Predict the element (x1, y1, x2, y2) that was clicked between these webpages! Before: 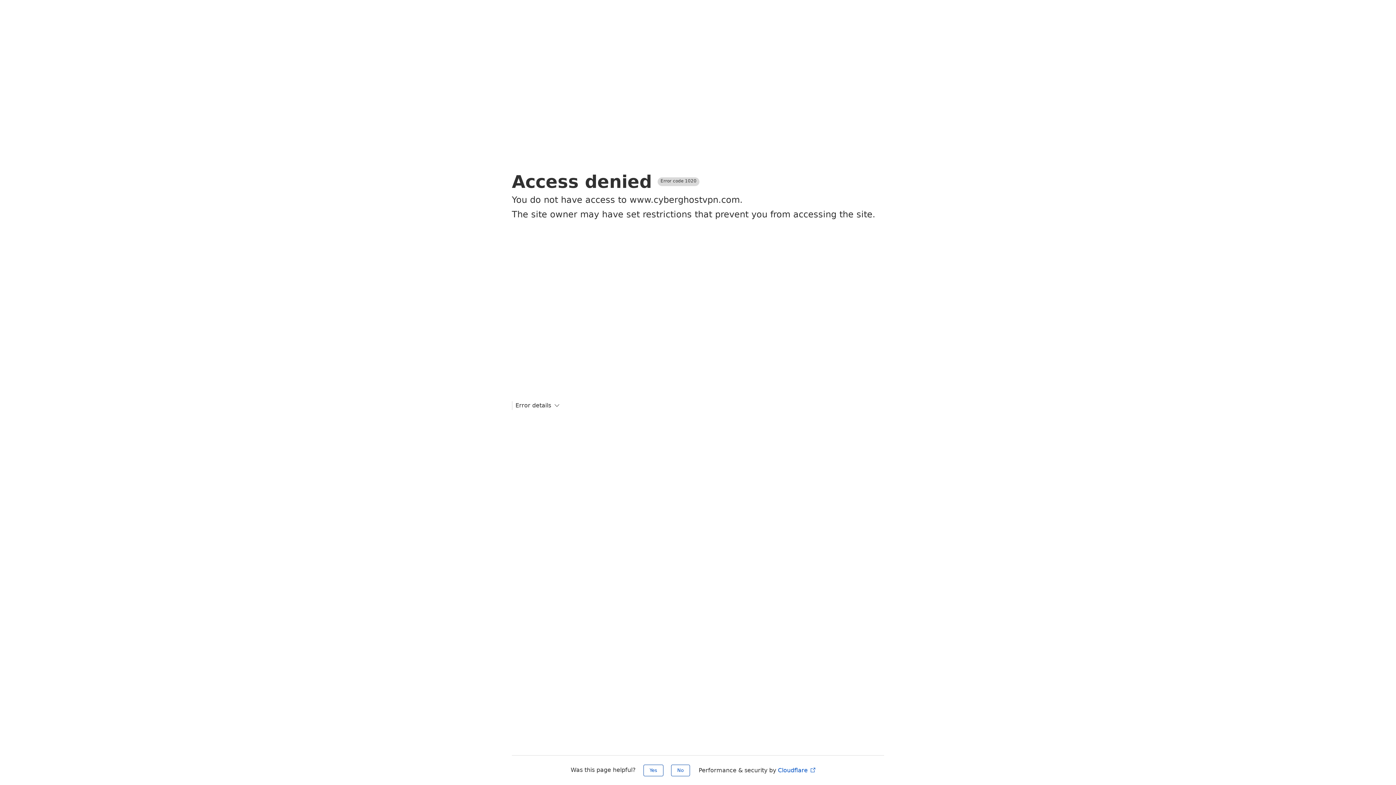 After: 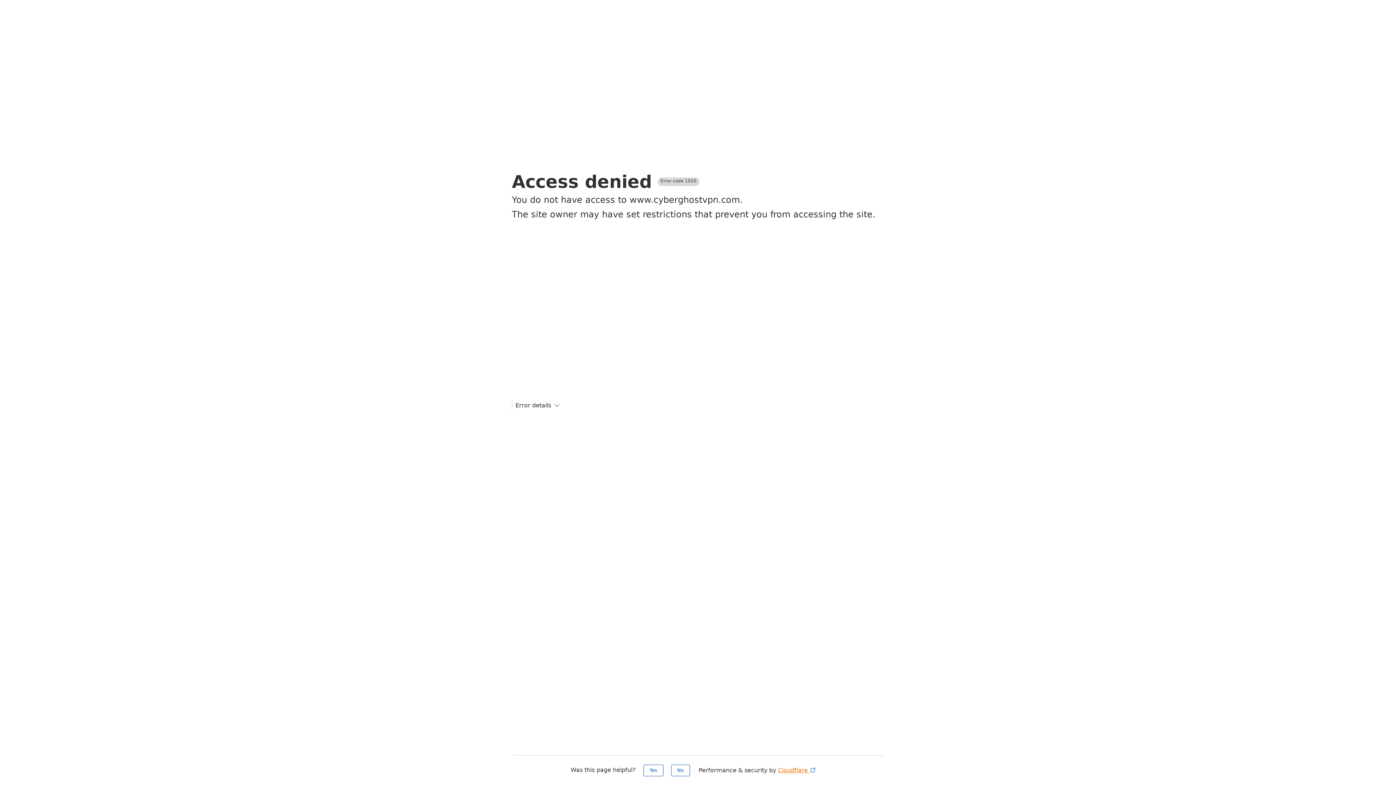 Action: bbox: (778, 767, 816, 774) label: Cloudflare 